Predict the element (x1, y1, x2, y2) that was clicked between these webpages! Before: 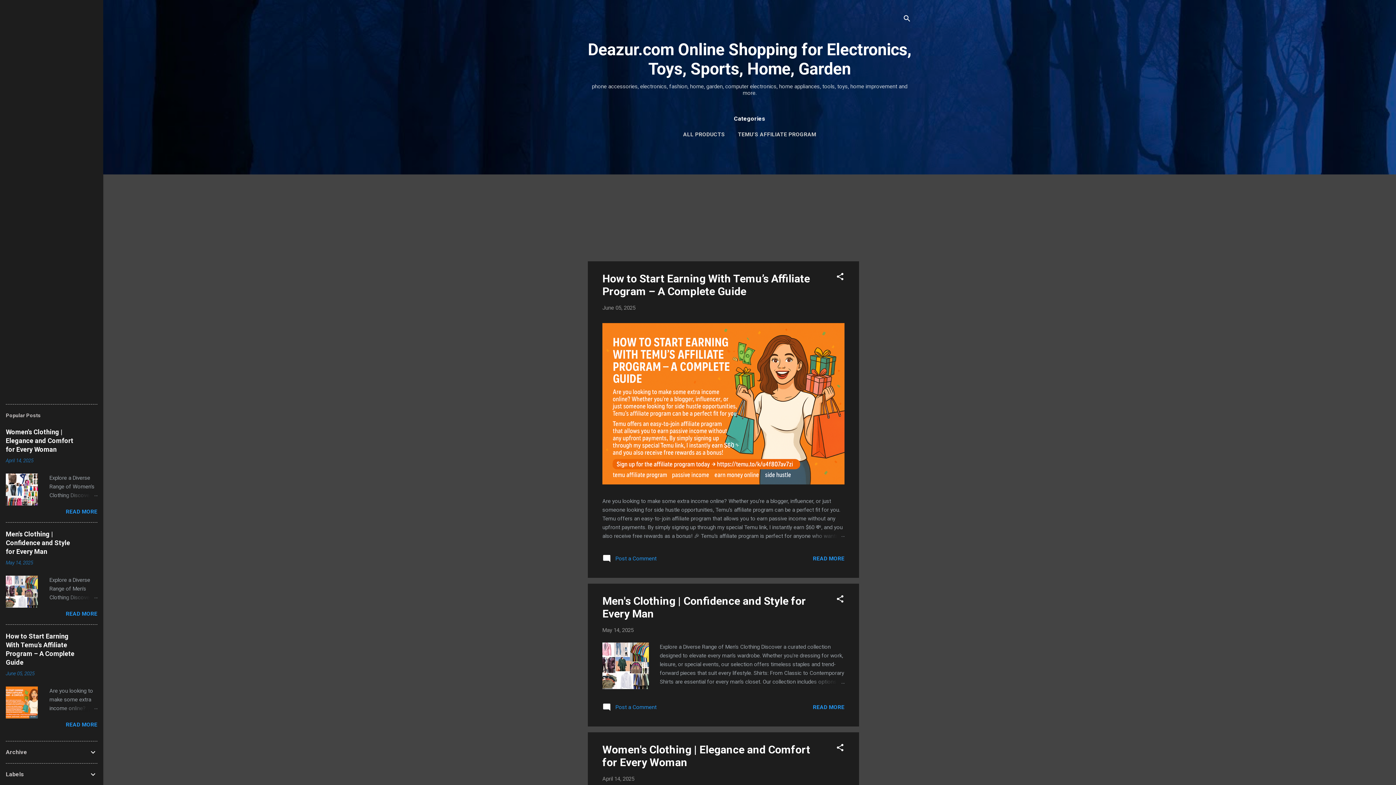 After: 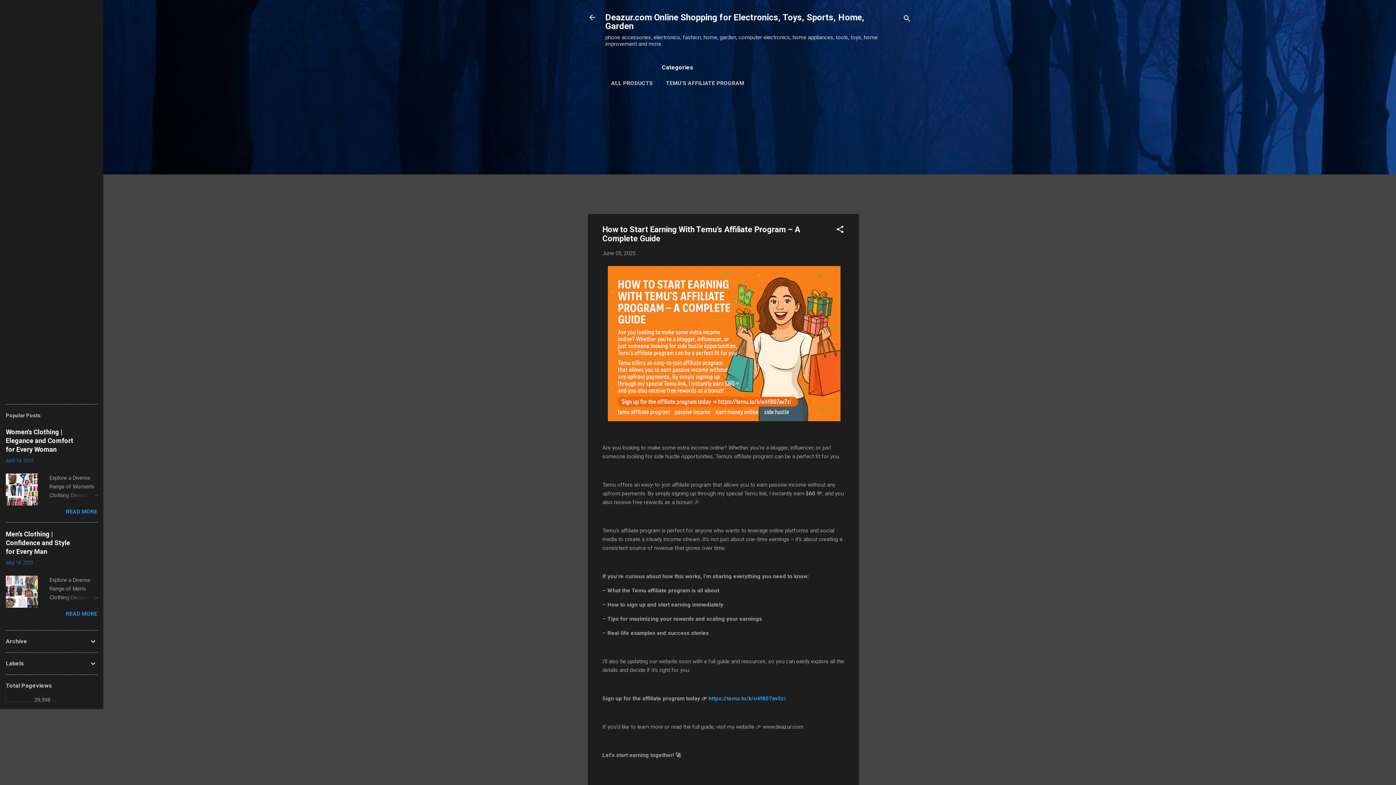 Action: bbox: (809, 532, 844, 540)